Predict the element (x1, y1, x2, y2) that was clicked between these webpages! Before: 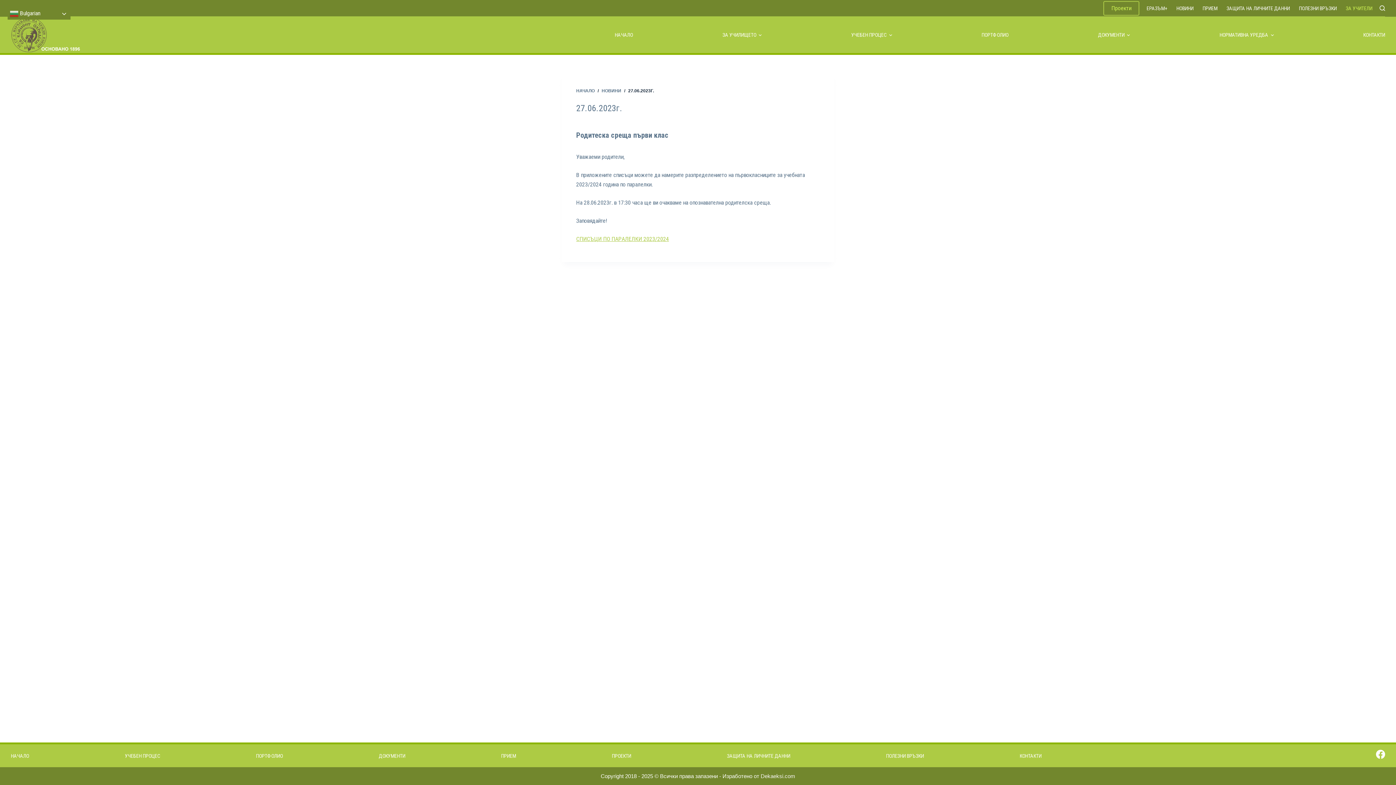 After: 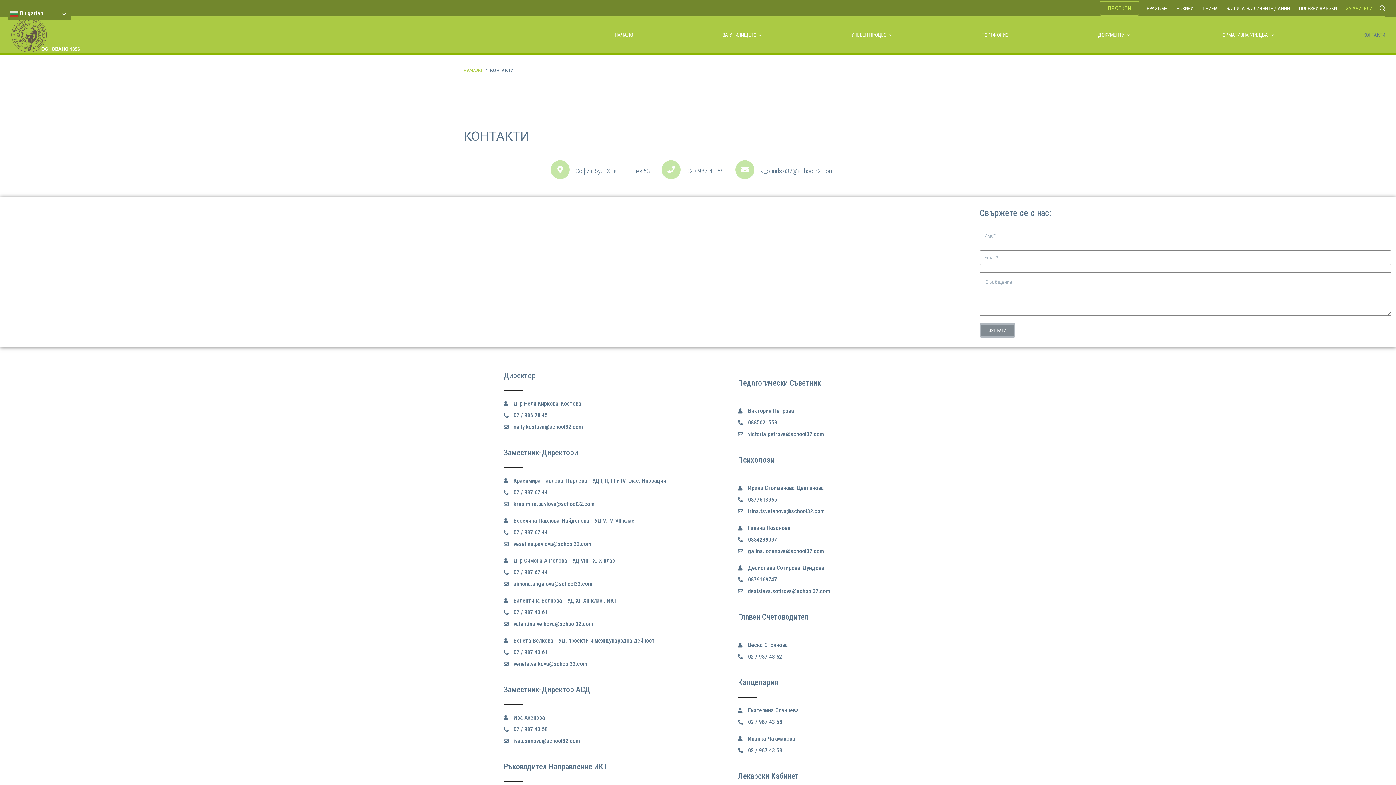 Action: bbox: (1016, 752, 1045, 759) label: КОНТАКТИ